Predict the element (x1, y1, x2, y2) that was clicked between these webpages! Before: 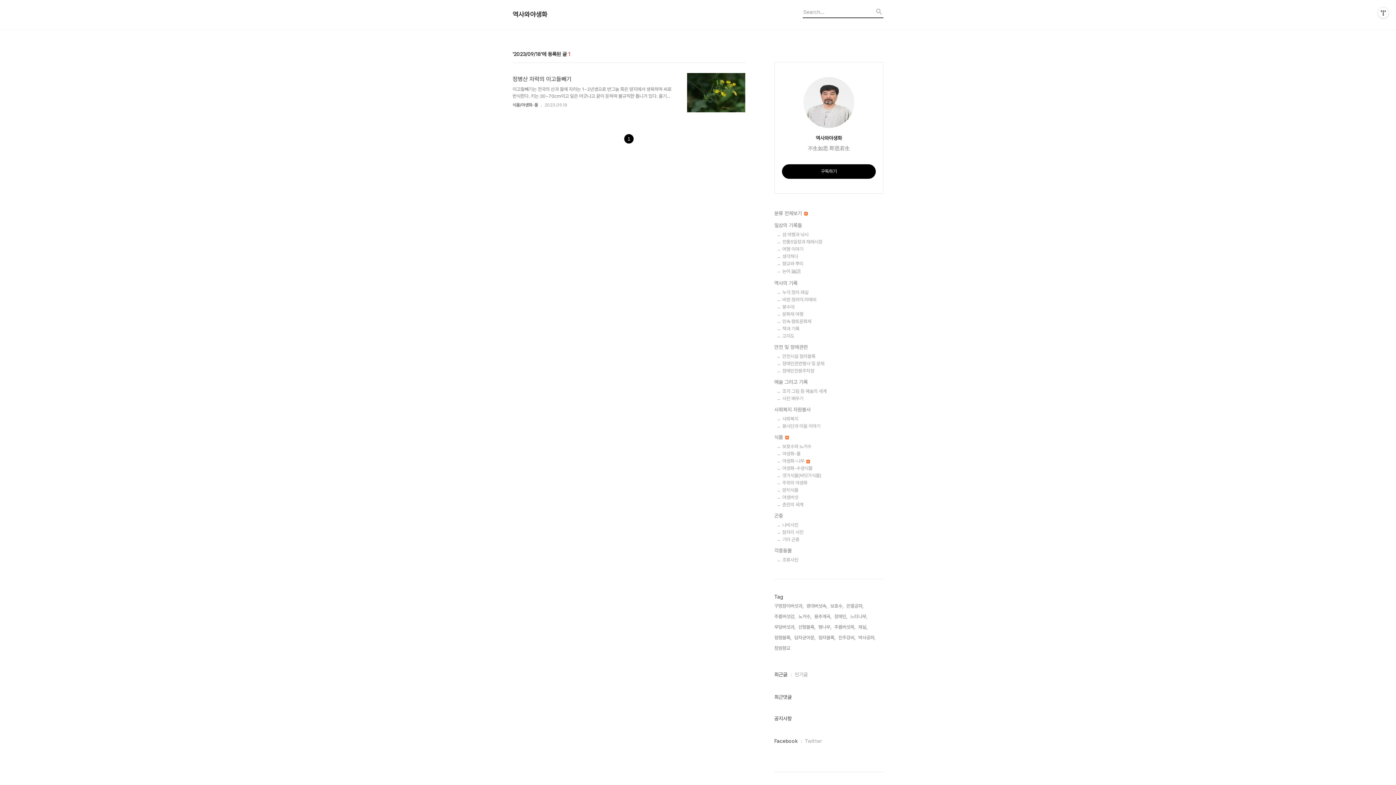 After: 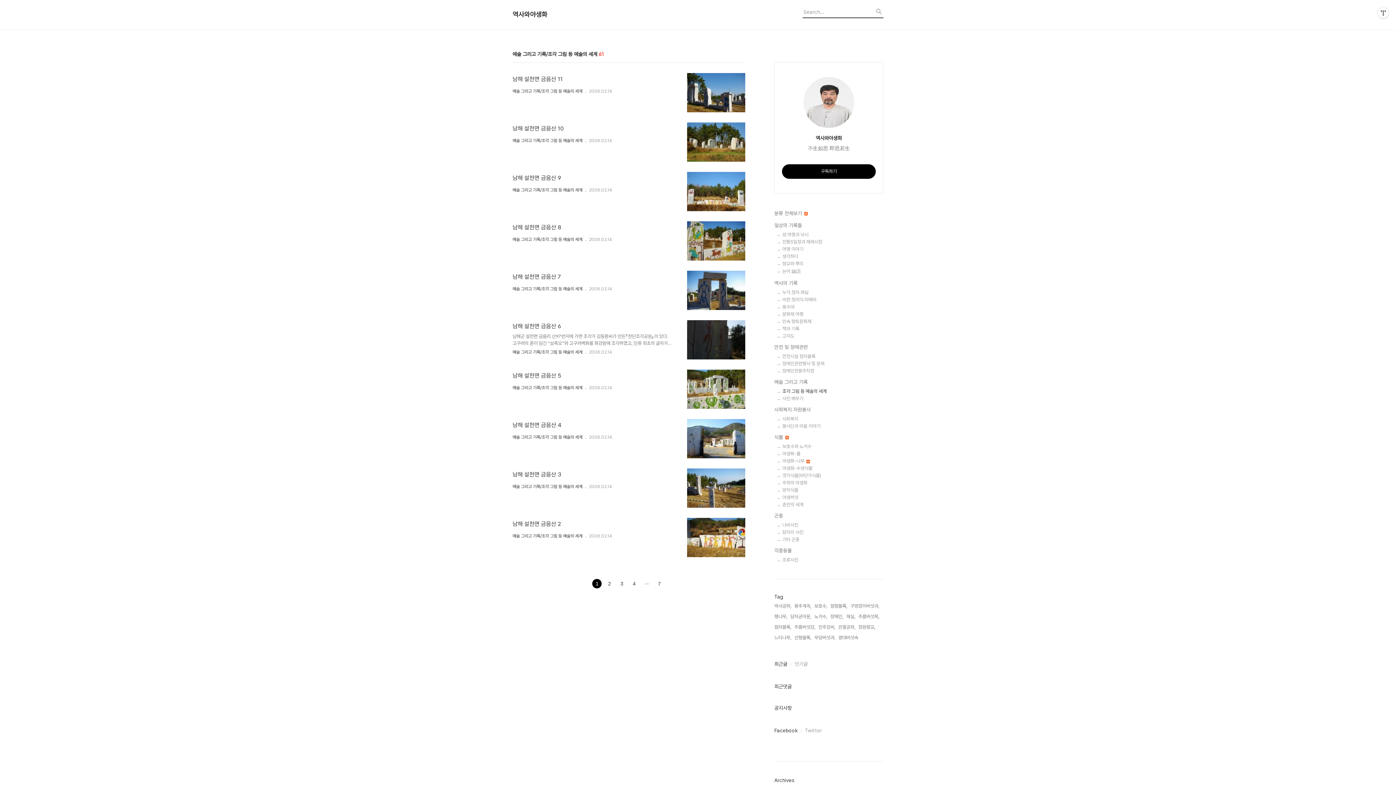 Action: bbox: (782, 388, 883, 394) label: 조각 그림 등 예술의 세계